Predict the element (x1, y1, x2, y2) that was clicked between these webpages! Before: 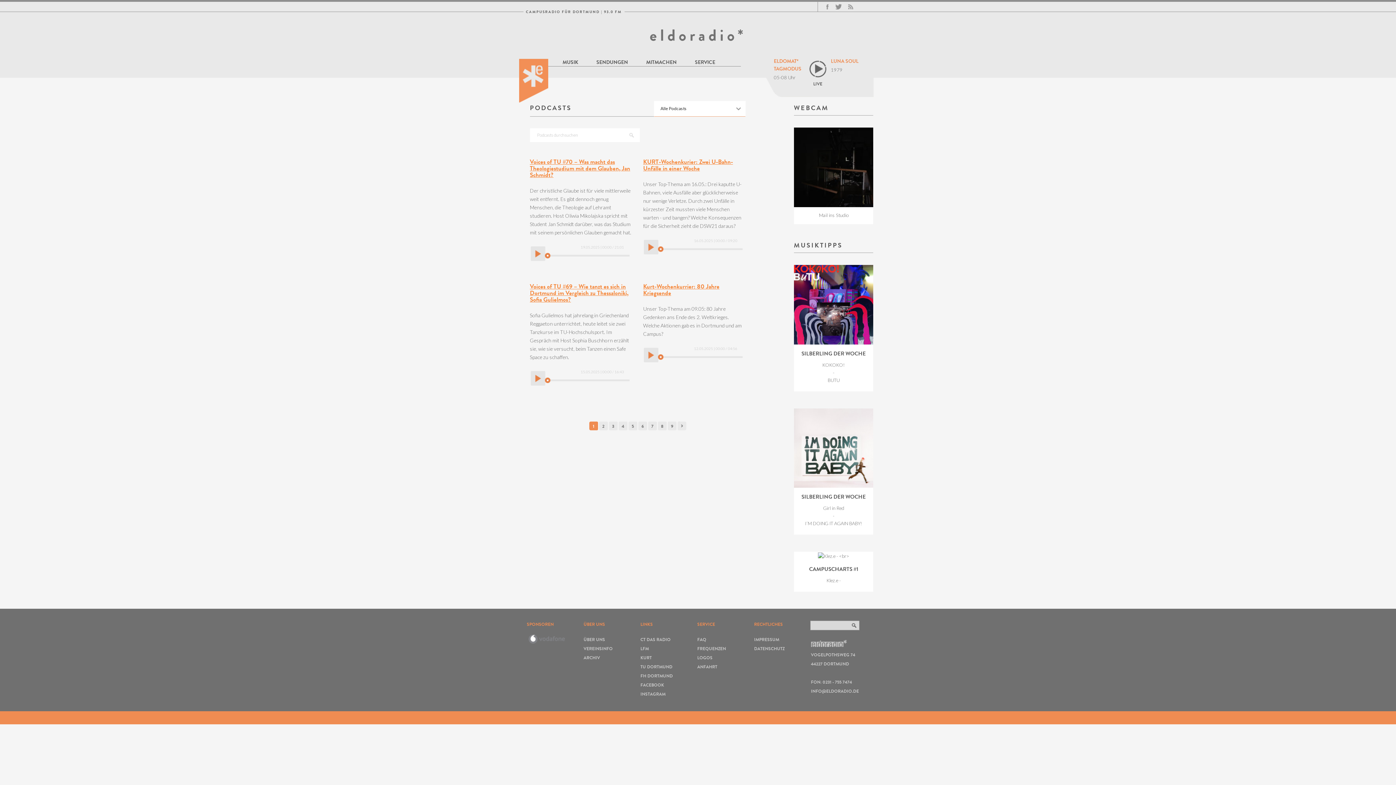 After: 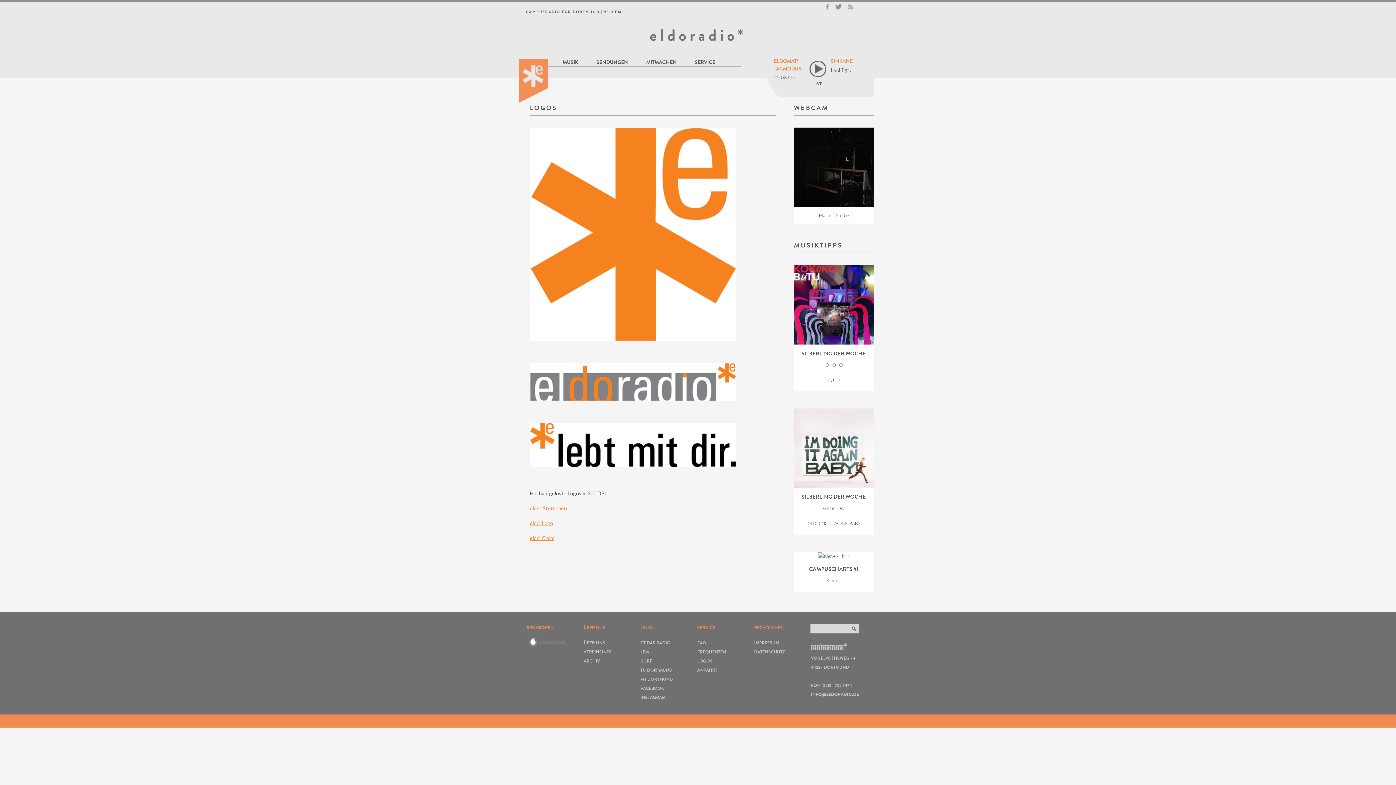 Action: bbox: (697, 654, 712, 660) label: LOGOS